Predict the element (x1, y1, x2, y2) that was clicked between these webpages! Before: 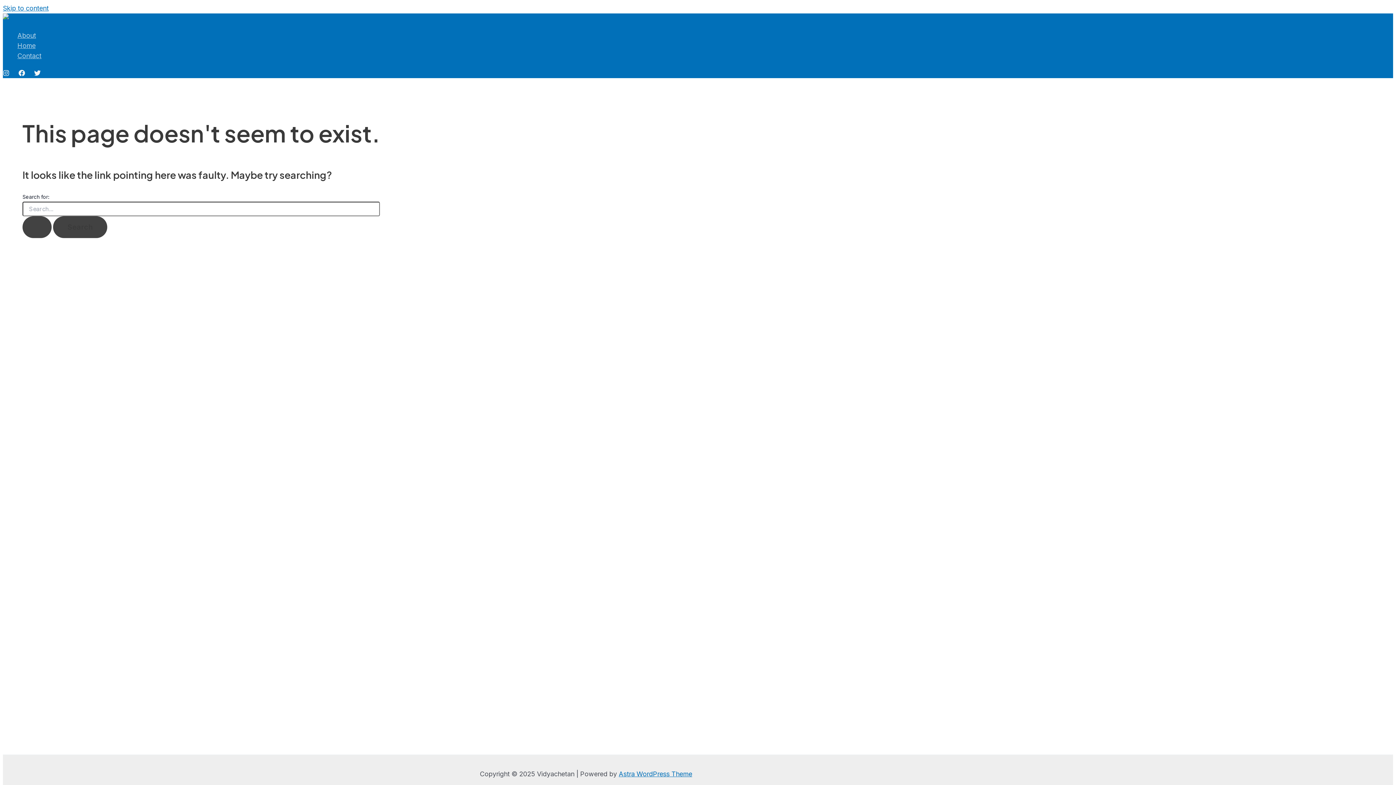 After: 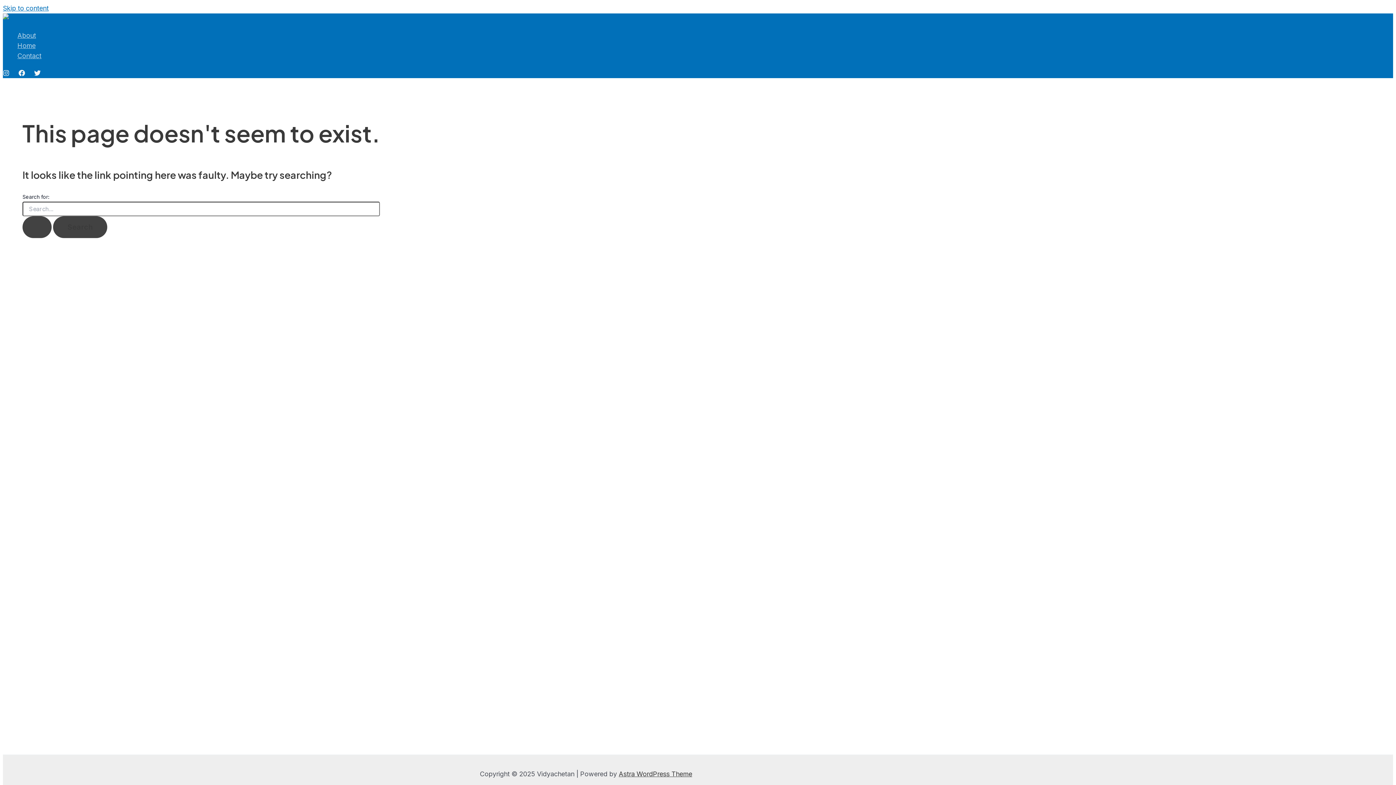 Action: bbox: (618, 770, 692, 778) label: Astra WordPress Theme